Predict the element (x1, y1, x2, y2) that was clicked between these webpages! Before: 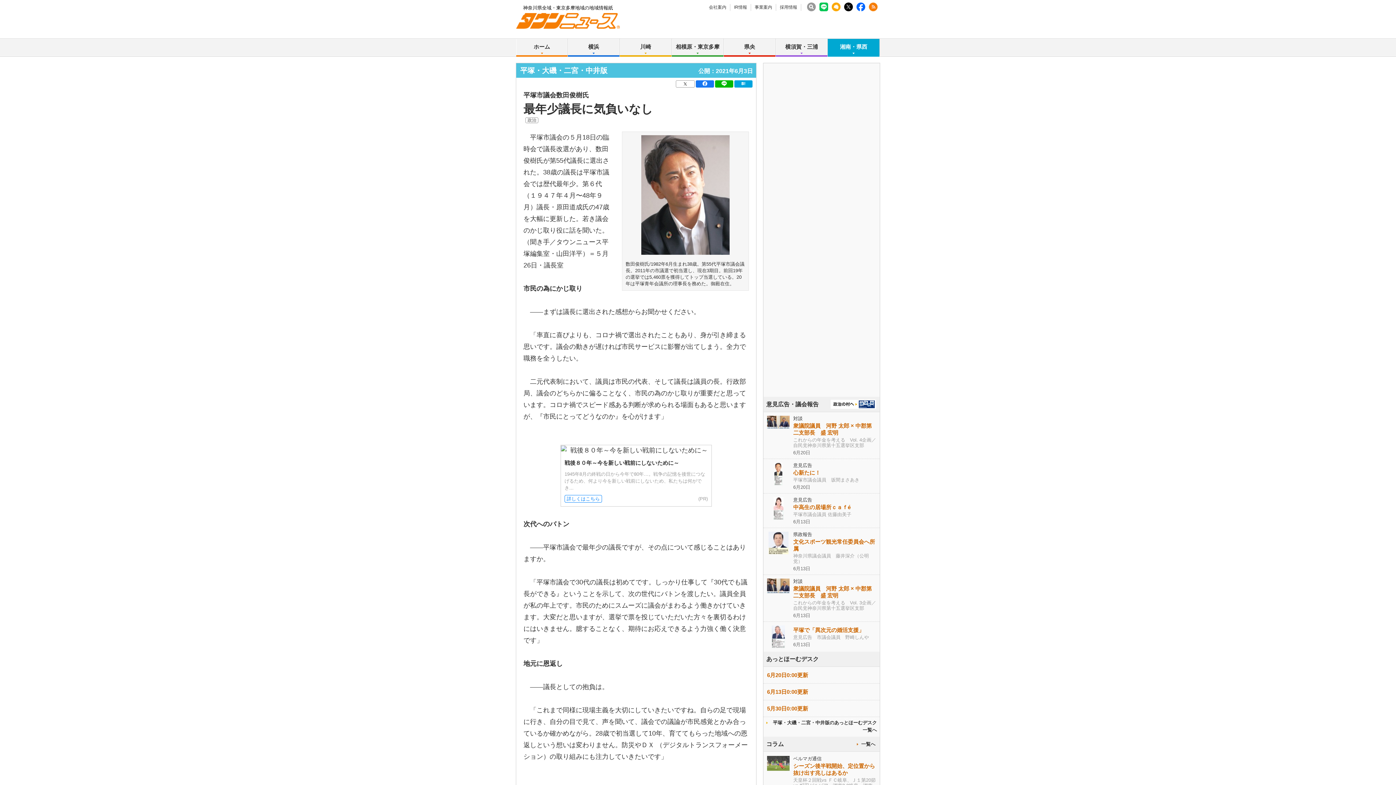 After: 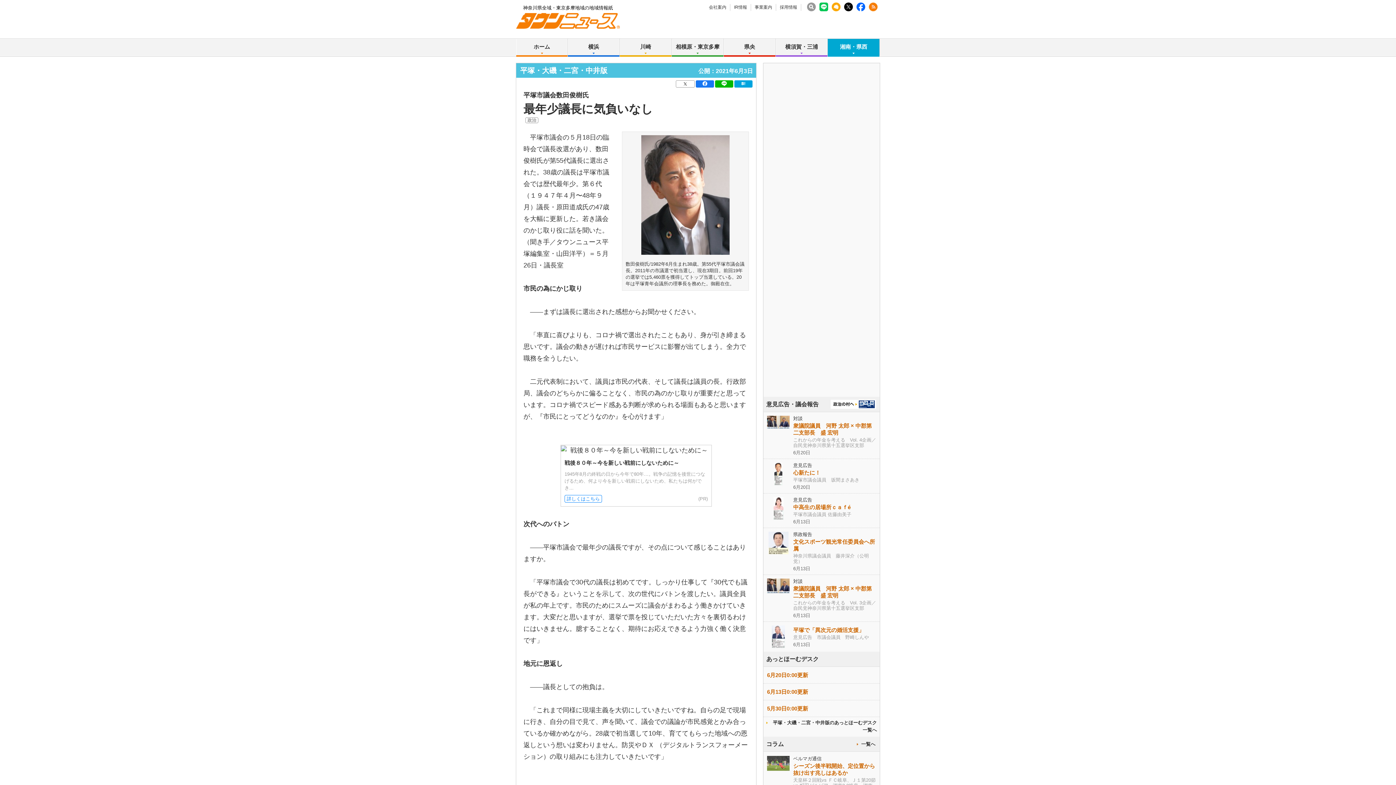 Action: bbox: (830, 404, 876, 410)